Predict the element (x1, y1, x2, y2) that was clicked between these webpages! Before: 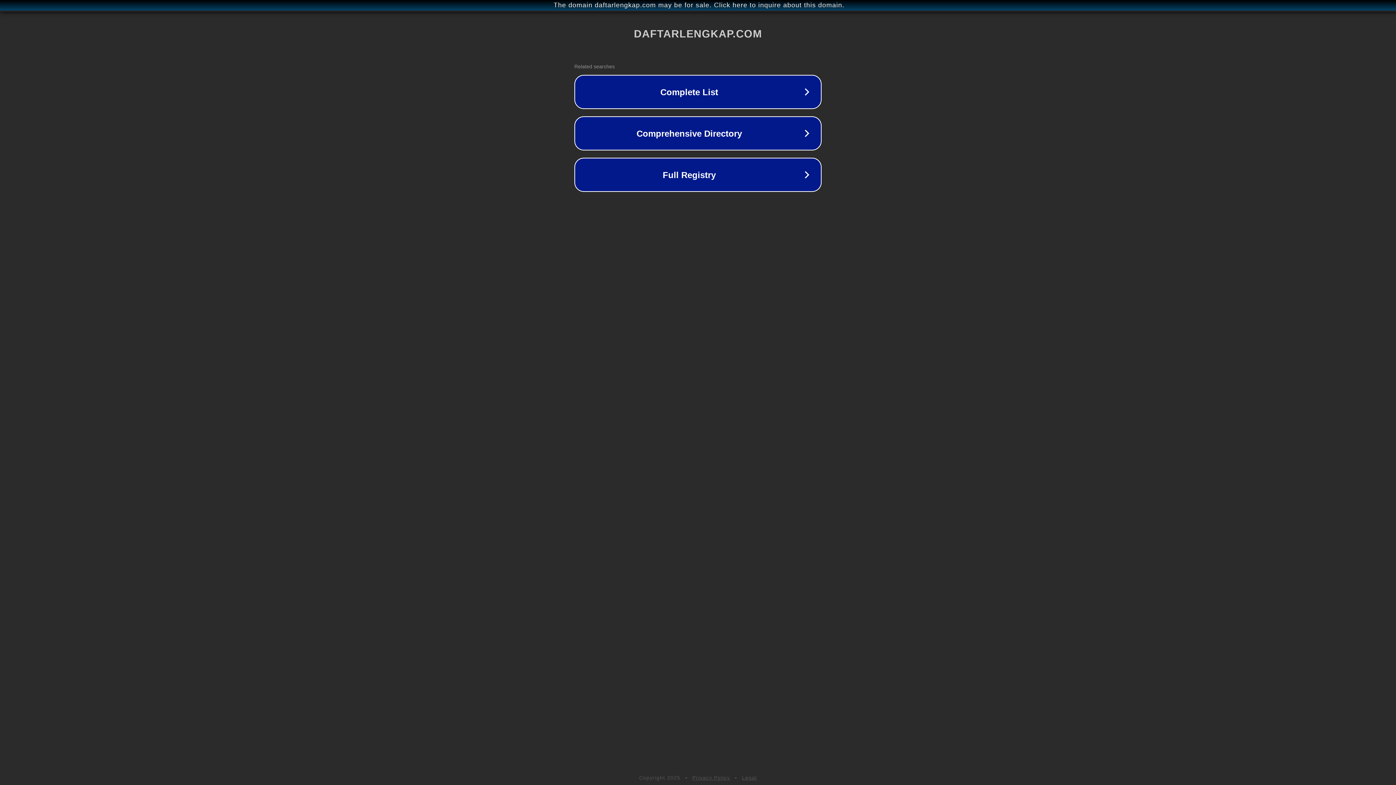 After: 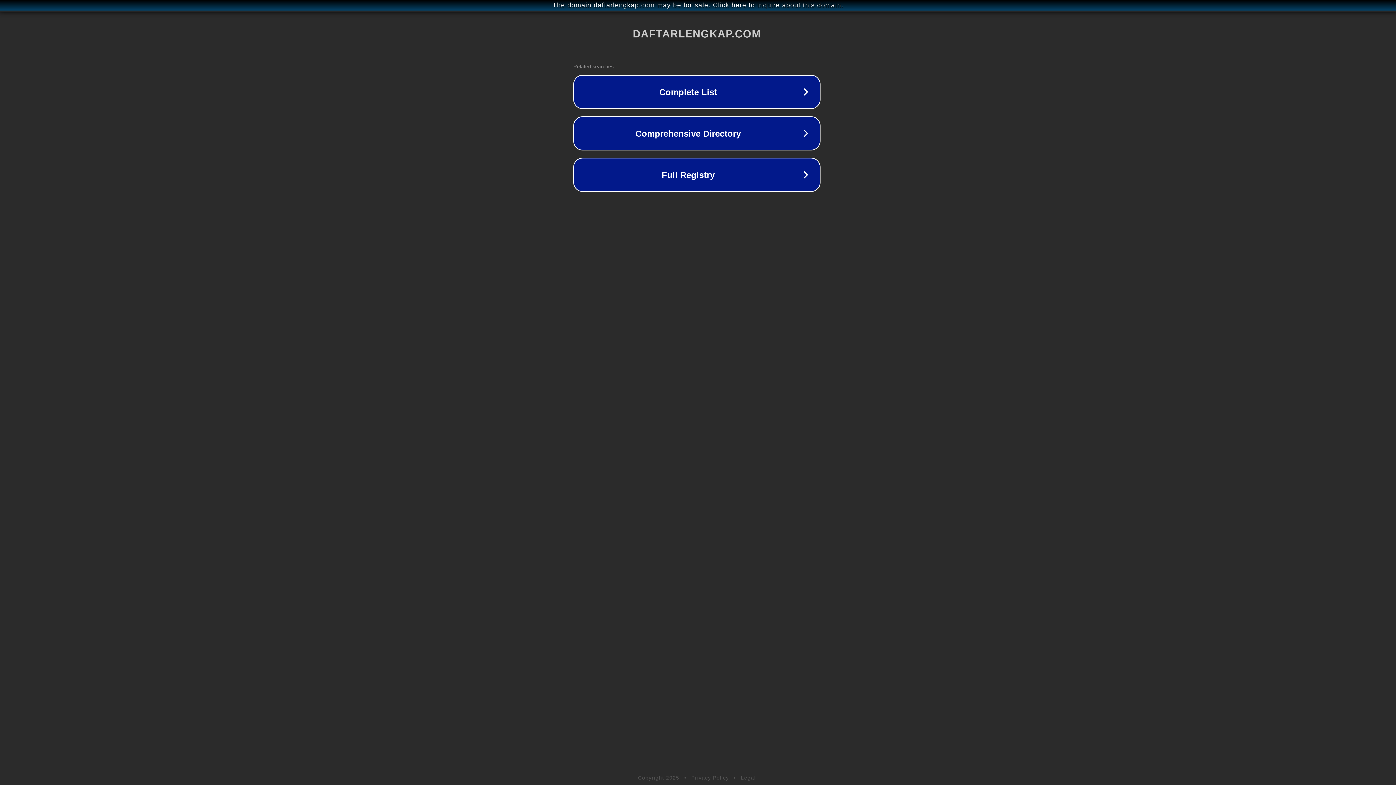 Action: label: The domain daftarlengkap.com may be for sale. Click here to inquire about this domain. bbox: (1, 1, 1397, 9)